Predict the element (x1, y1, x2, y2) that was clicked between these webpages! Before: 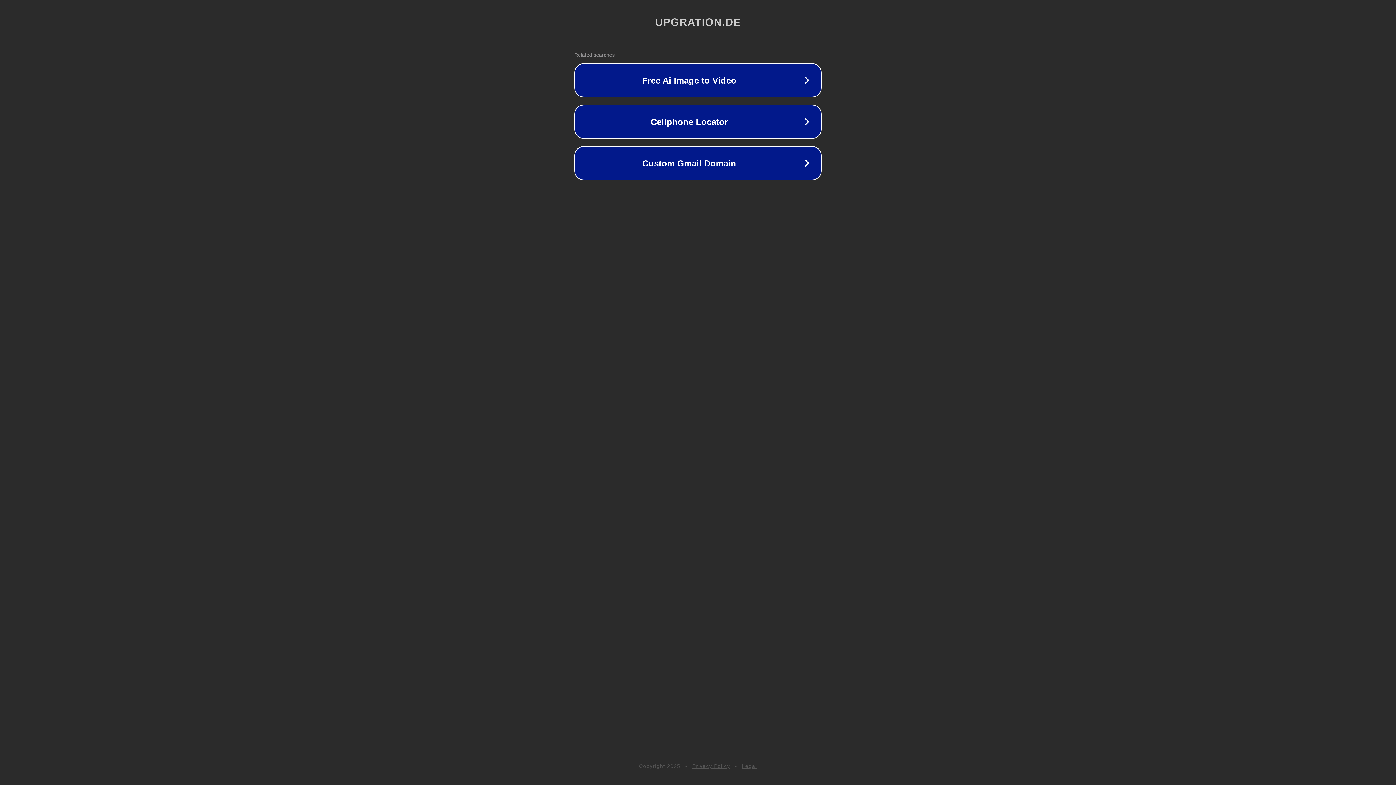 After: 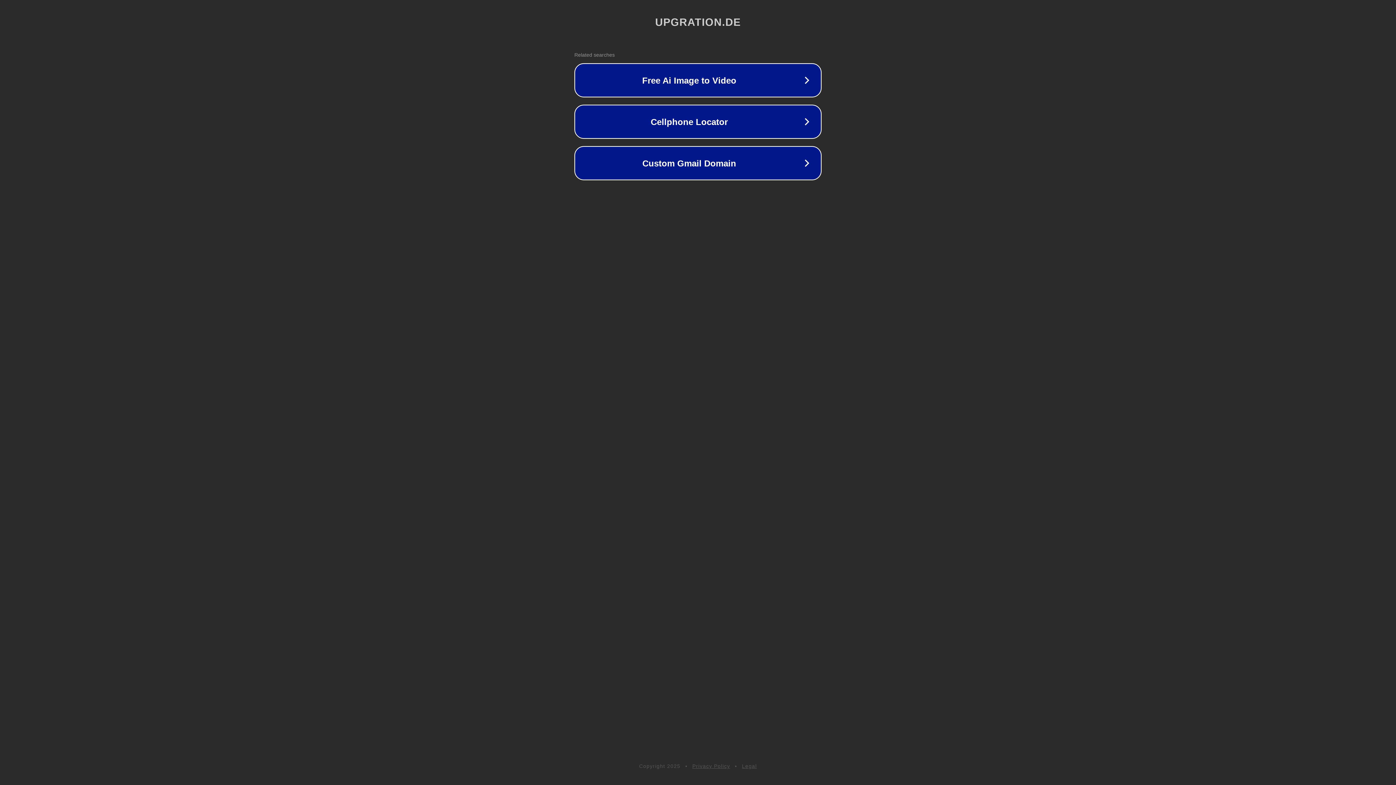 Action: label: Privacy Policy bbox: (692, 763, 730, 769)